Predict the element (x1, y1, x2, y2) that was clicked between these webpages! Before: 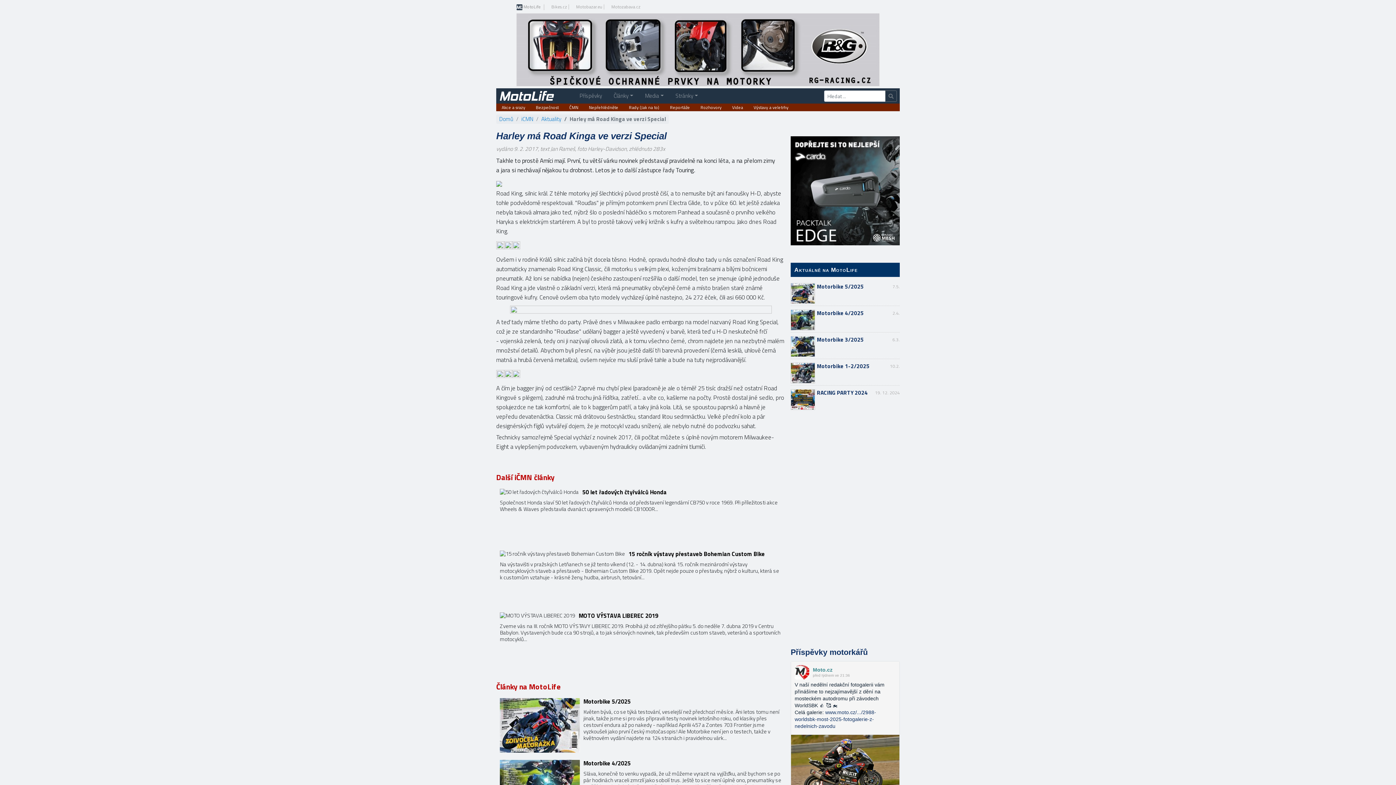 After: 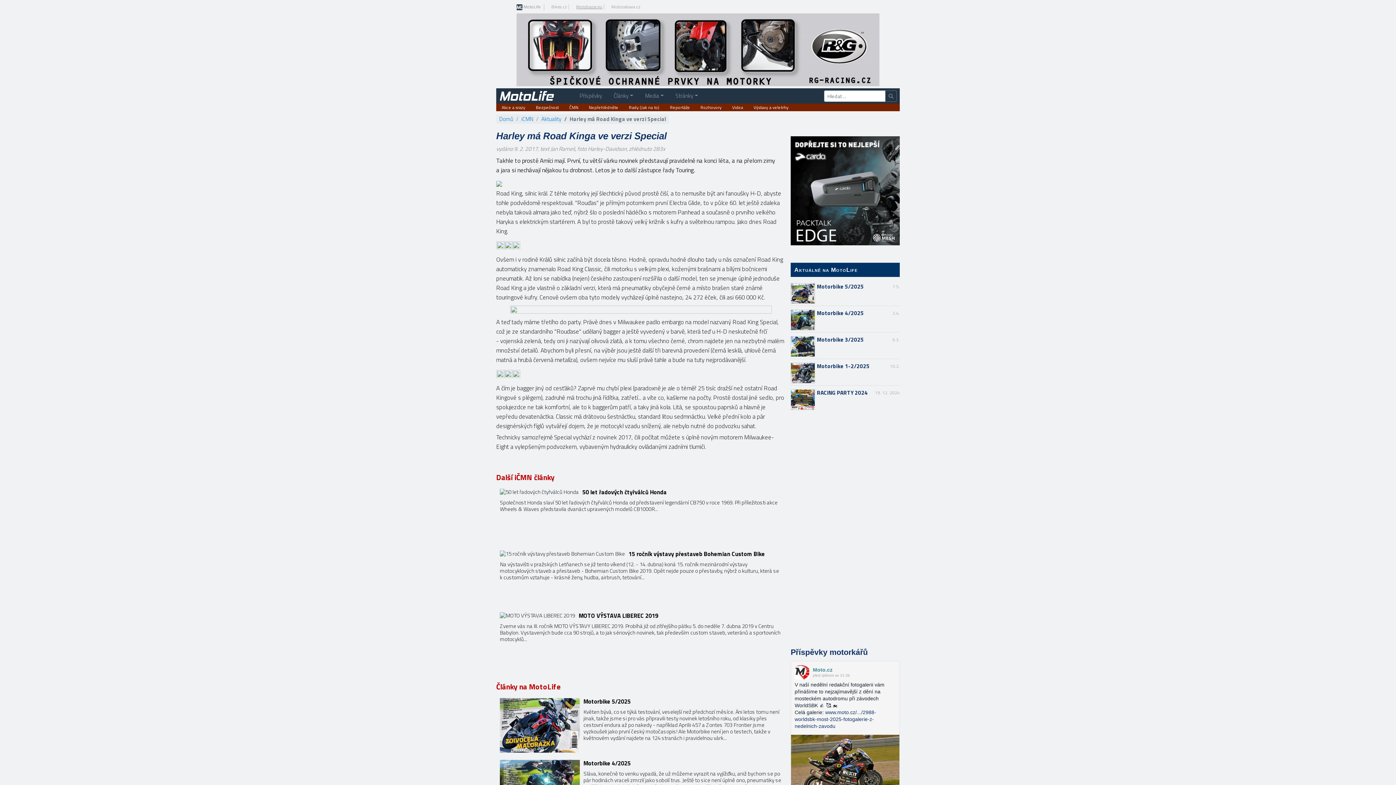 Action: bbox: (574, 4, 604, 9) label: Motobazar.eu